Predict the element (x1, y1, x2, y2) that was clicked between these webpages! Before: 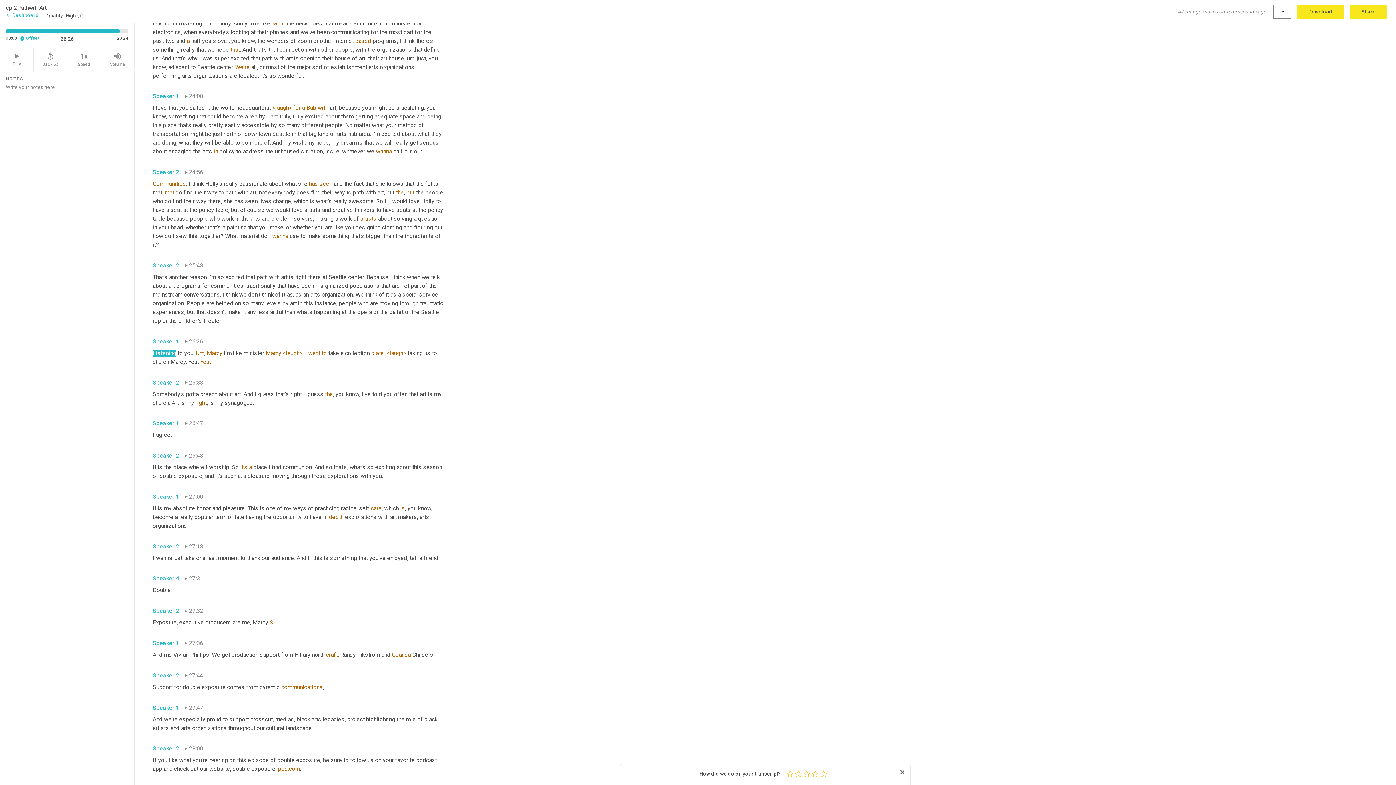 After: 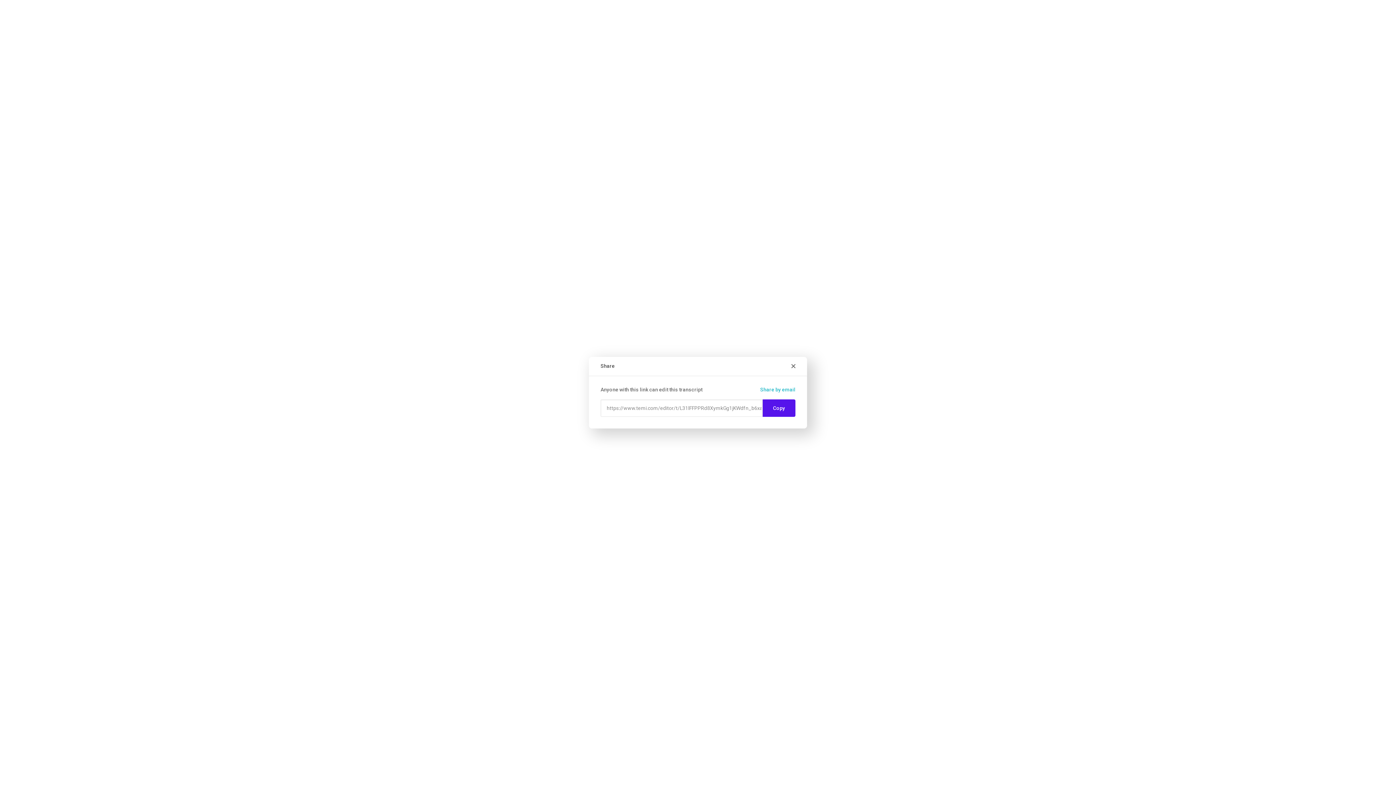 Action: label: Share bbox: (1350, 4, 1387, 18)